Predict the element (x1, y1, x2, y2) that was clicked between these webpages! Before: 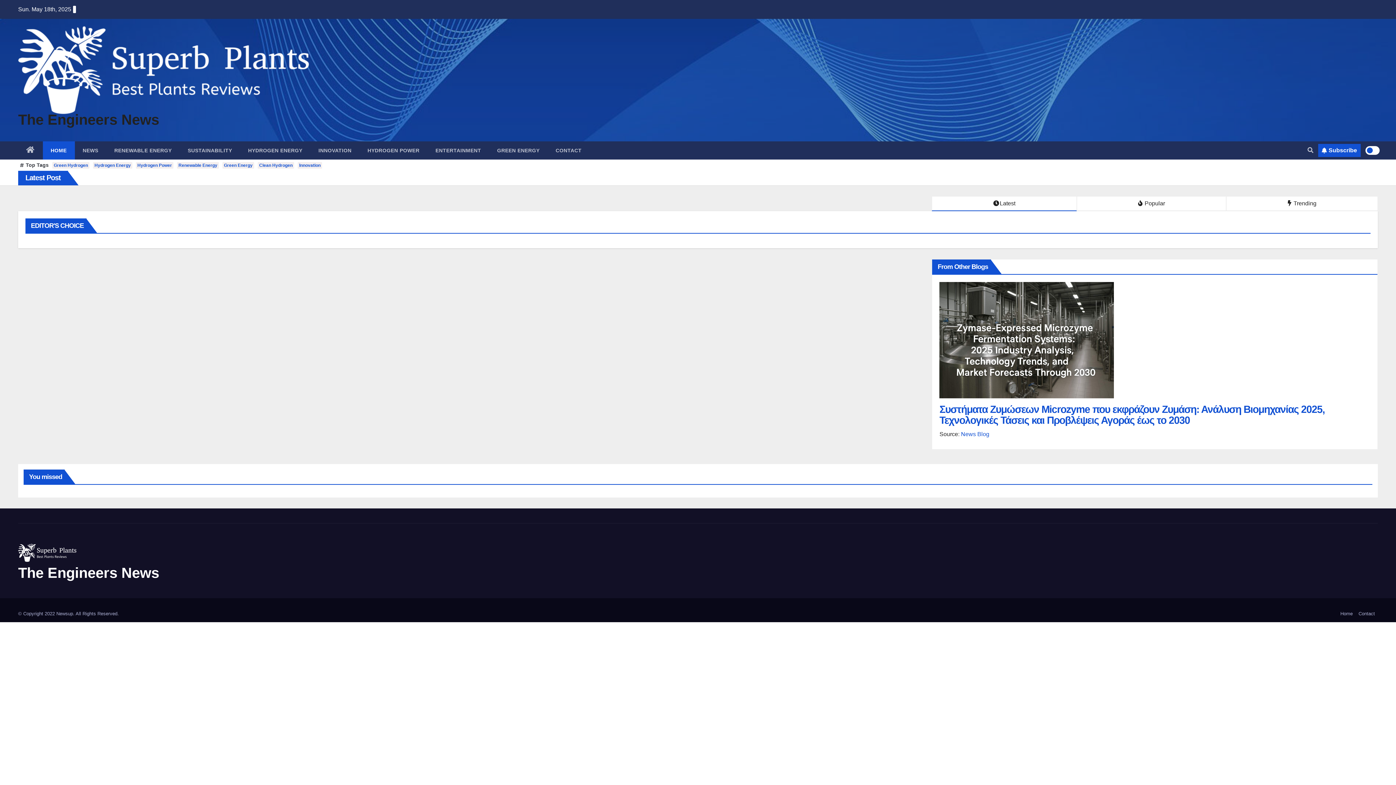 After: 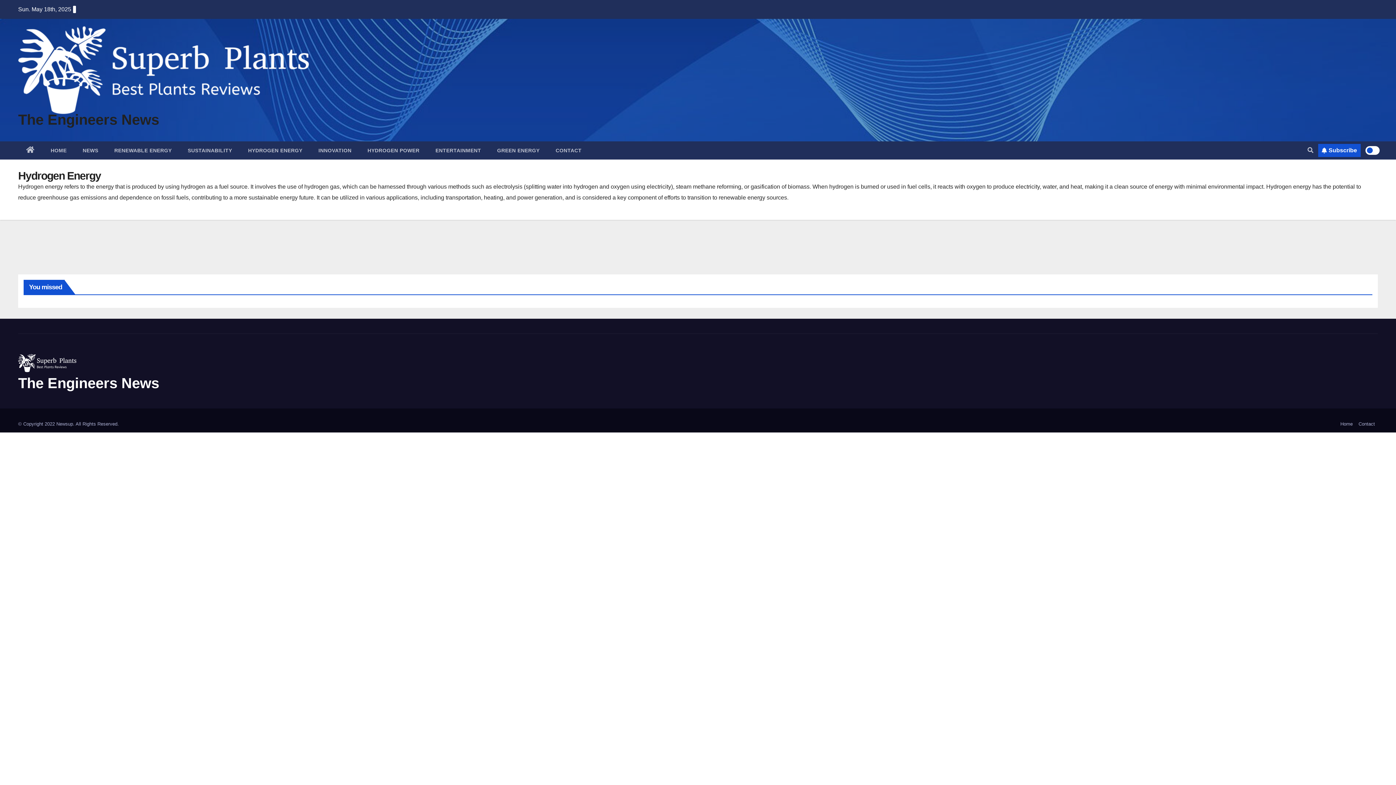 Action: bbox: (240, 141, 310, 159) label: HYDROGEN ENERGY